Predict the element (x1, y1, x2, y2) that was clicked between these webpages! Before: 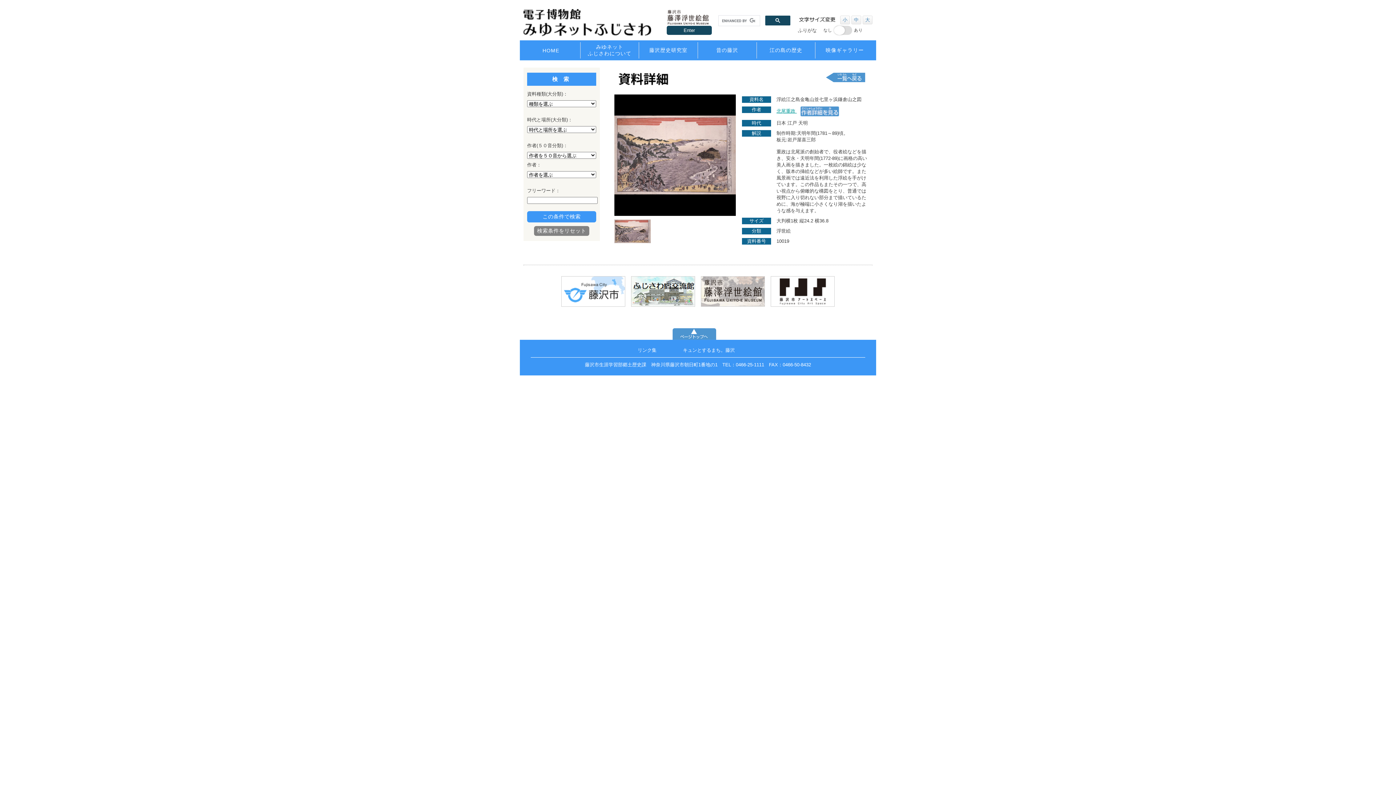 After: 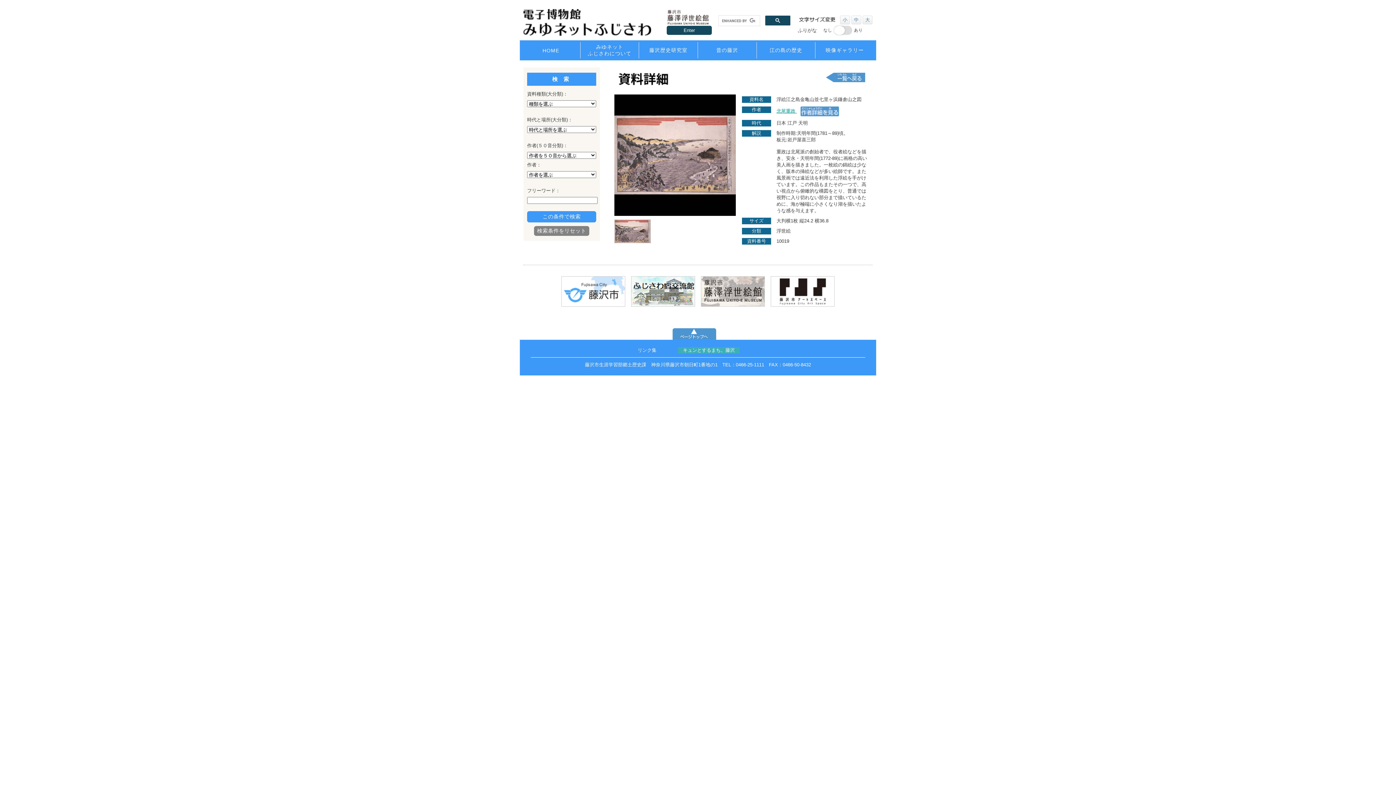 Action: bbox: (678, 347, 740, 353) label: キュンとするまち。藤沢